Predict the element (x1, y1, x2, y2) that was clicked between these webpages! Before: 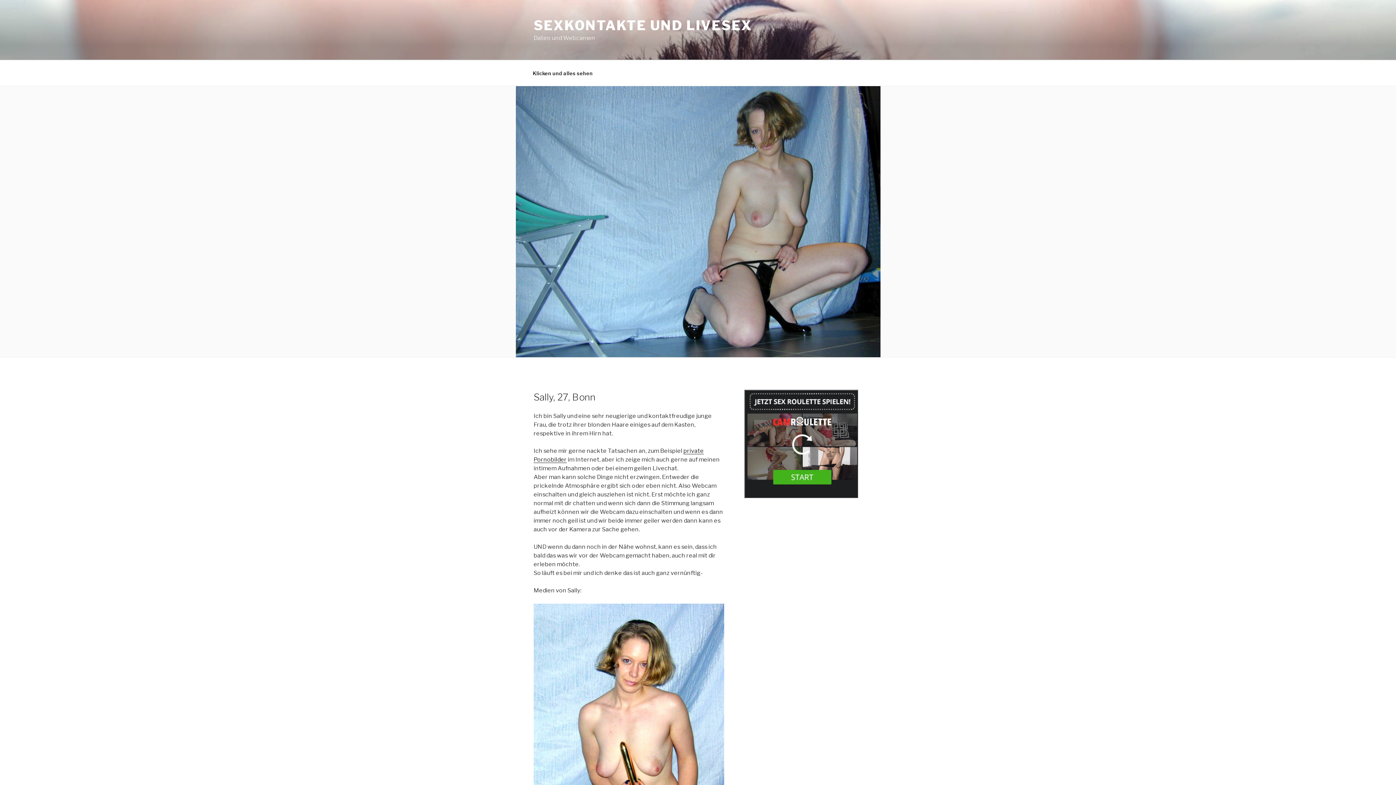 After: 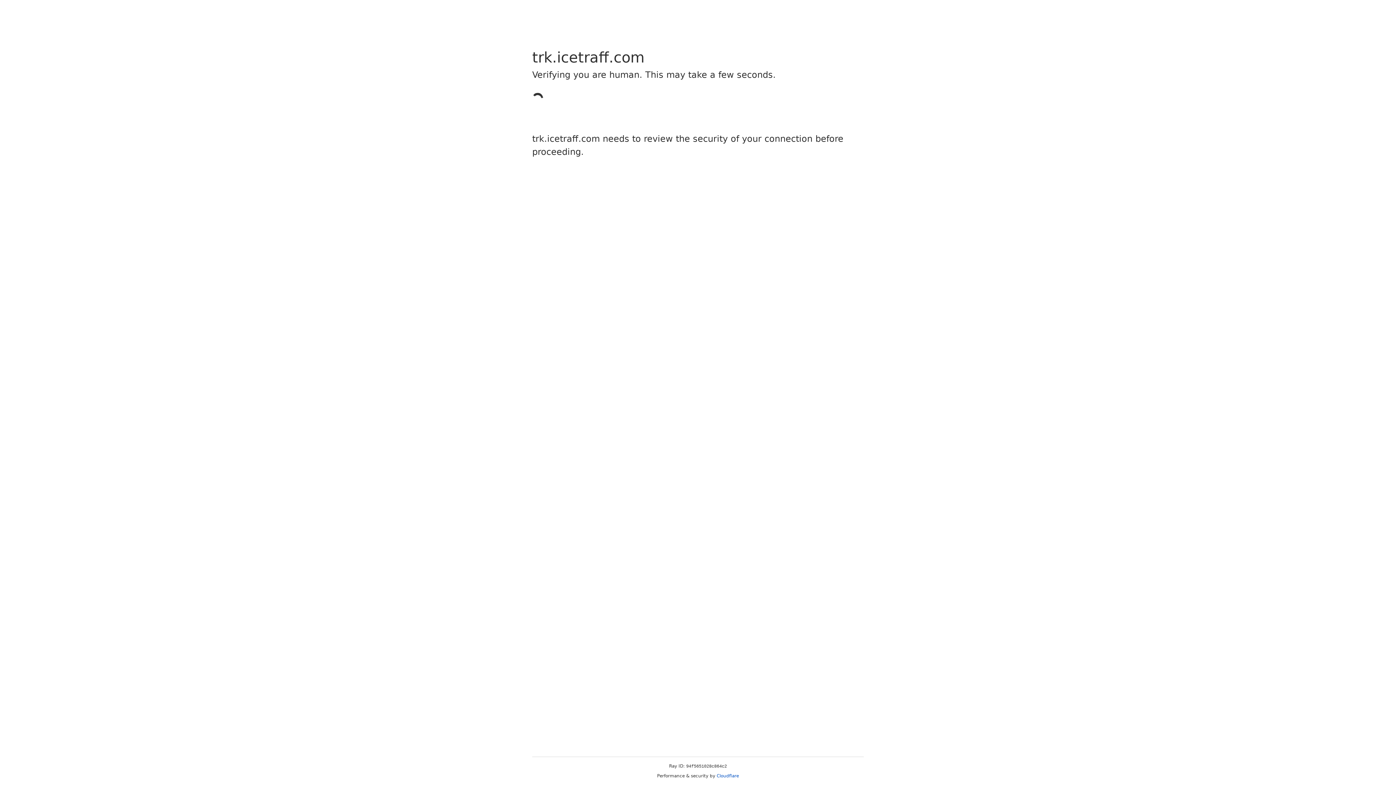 Action: label: Klicken und alles sehen bbox: (526, 64, 599, 82)